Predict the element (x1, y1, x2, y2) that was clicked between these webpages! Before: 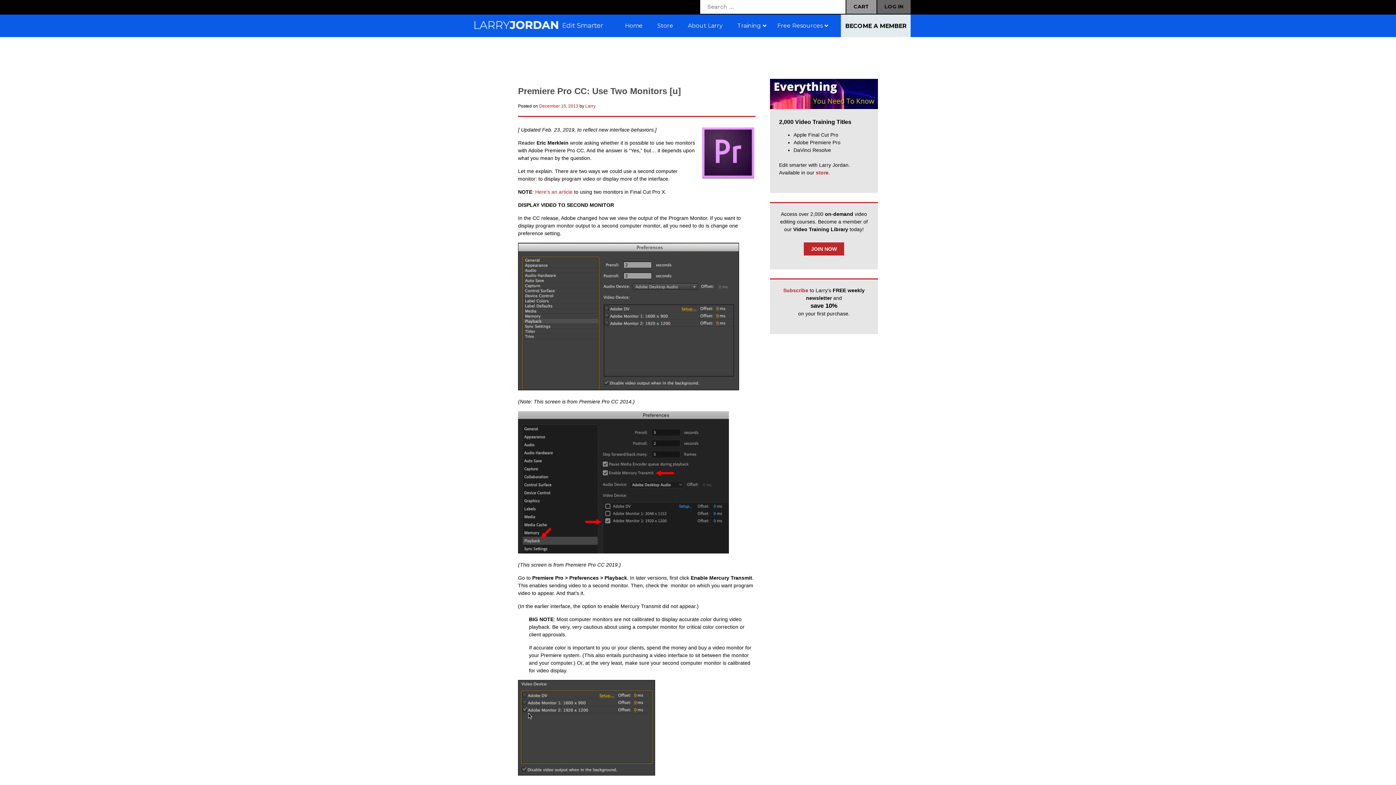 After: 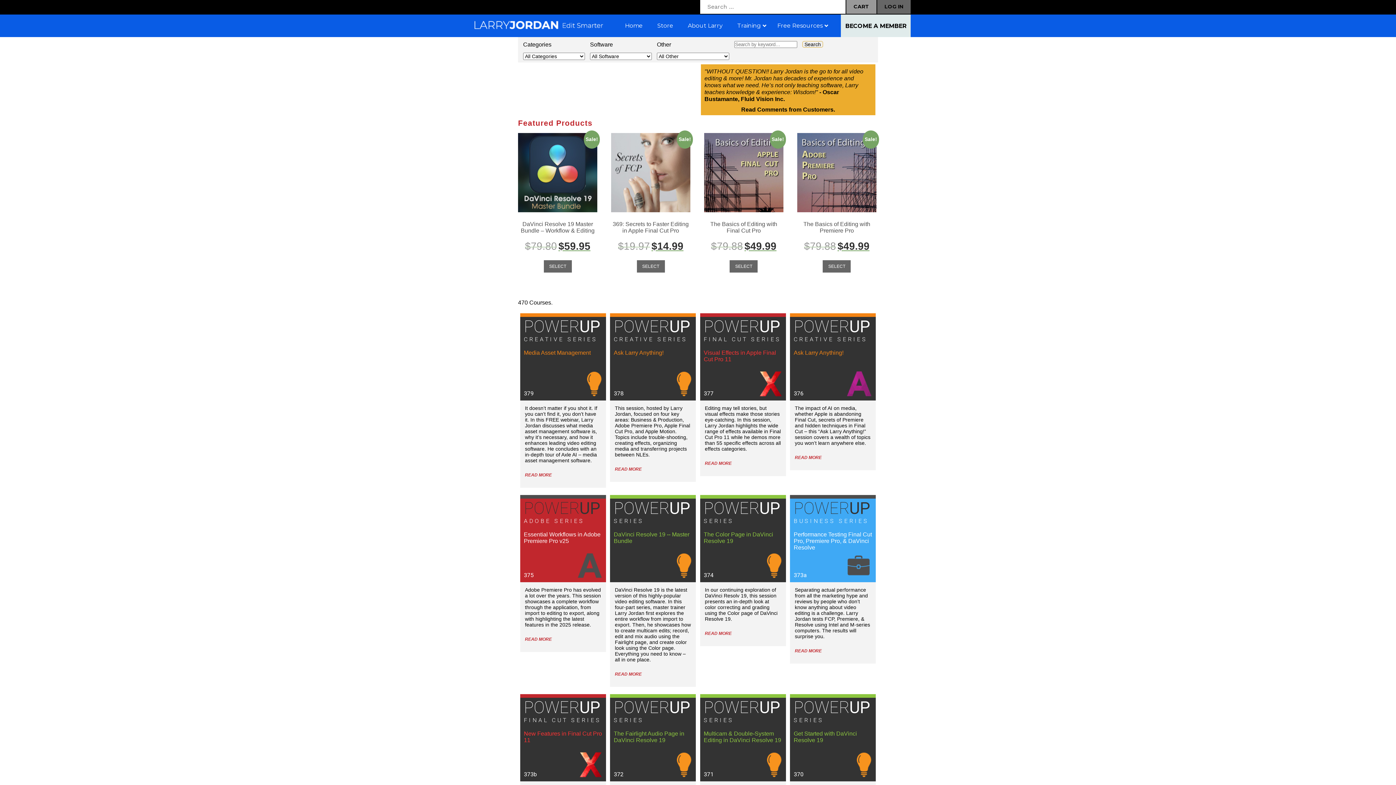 Action: bbox: (650, 16, 680, 34) label: Store